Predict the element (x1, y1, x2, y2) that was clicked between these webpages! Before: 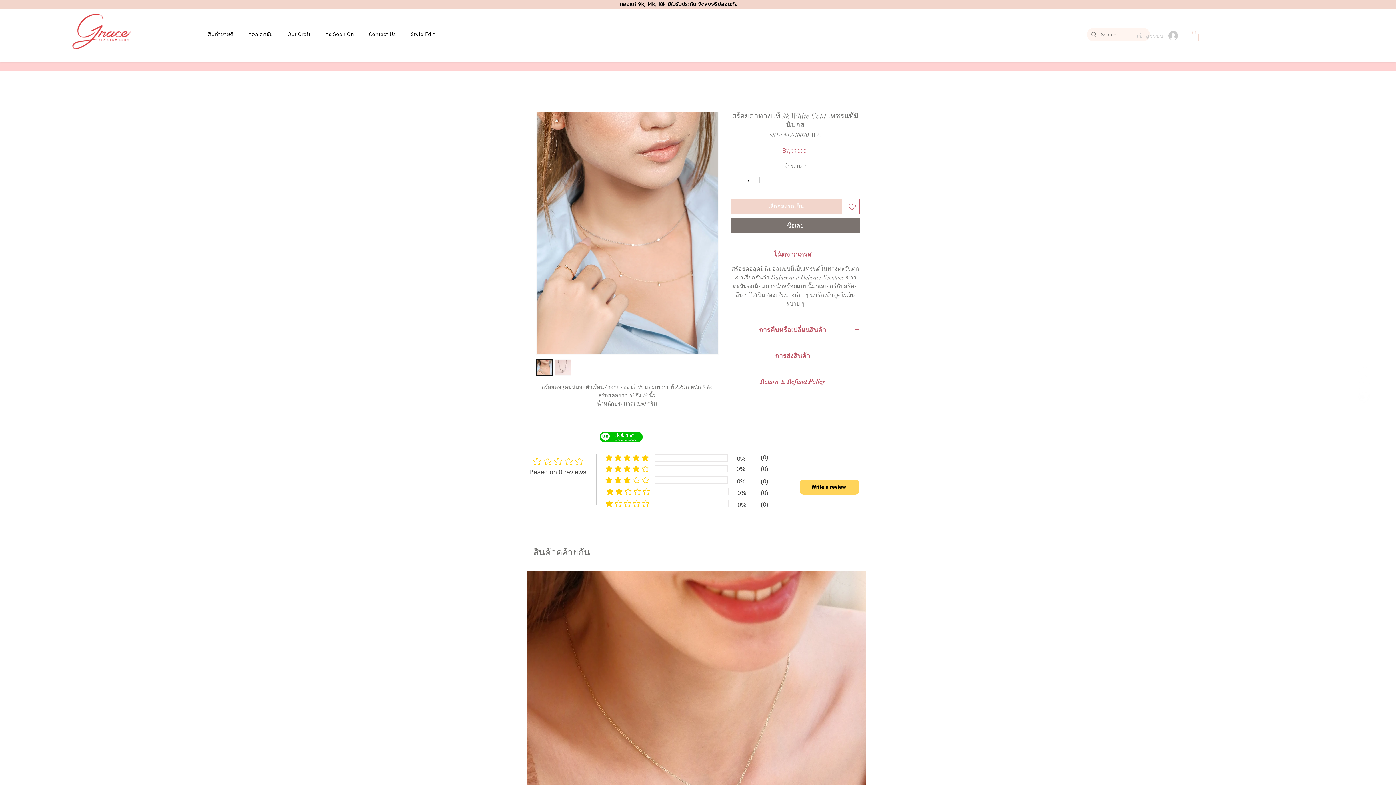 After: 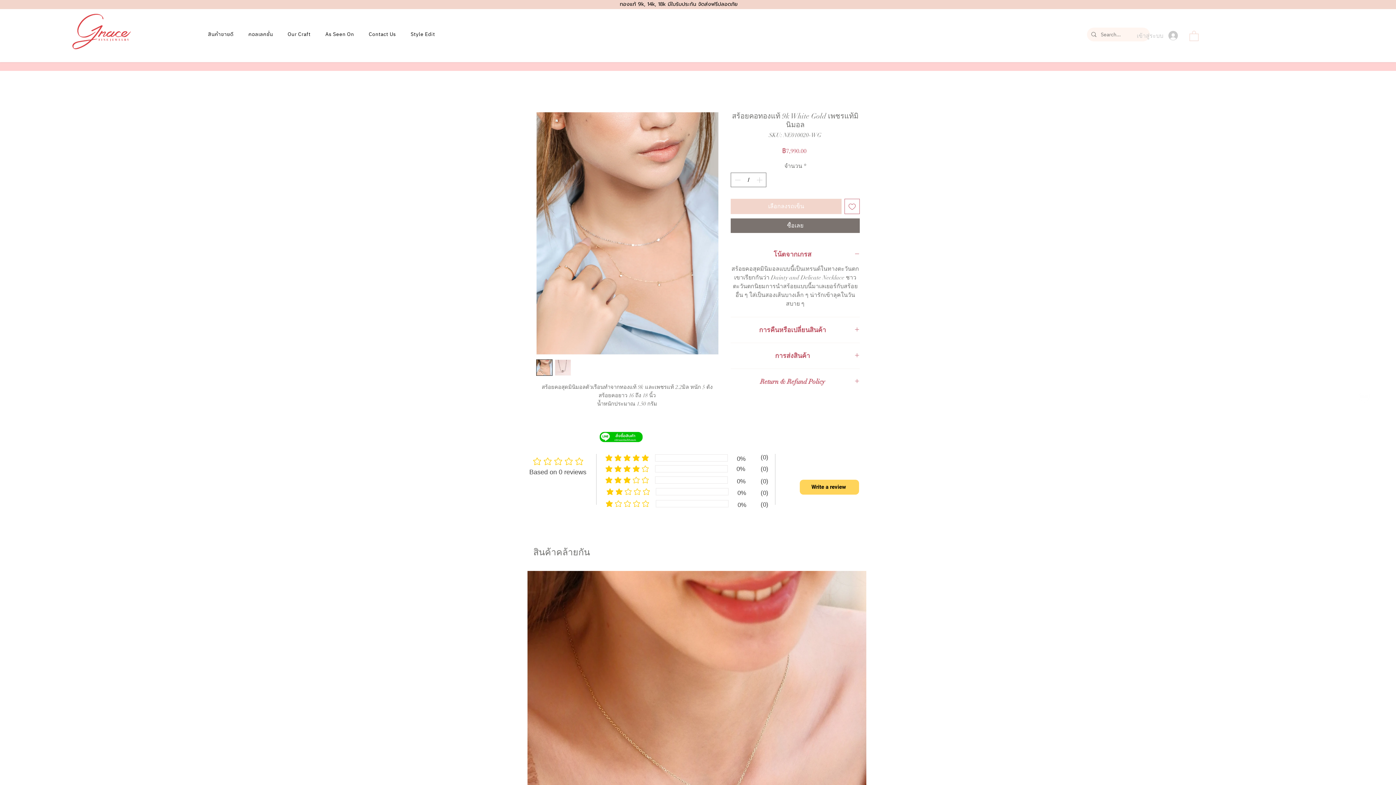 Action: label: คอลเลคชั่น bbox: (241, 25, 280, 42)